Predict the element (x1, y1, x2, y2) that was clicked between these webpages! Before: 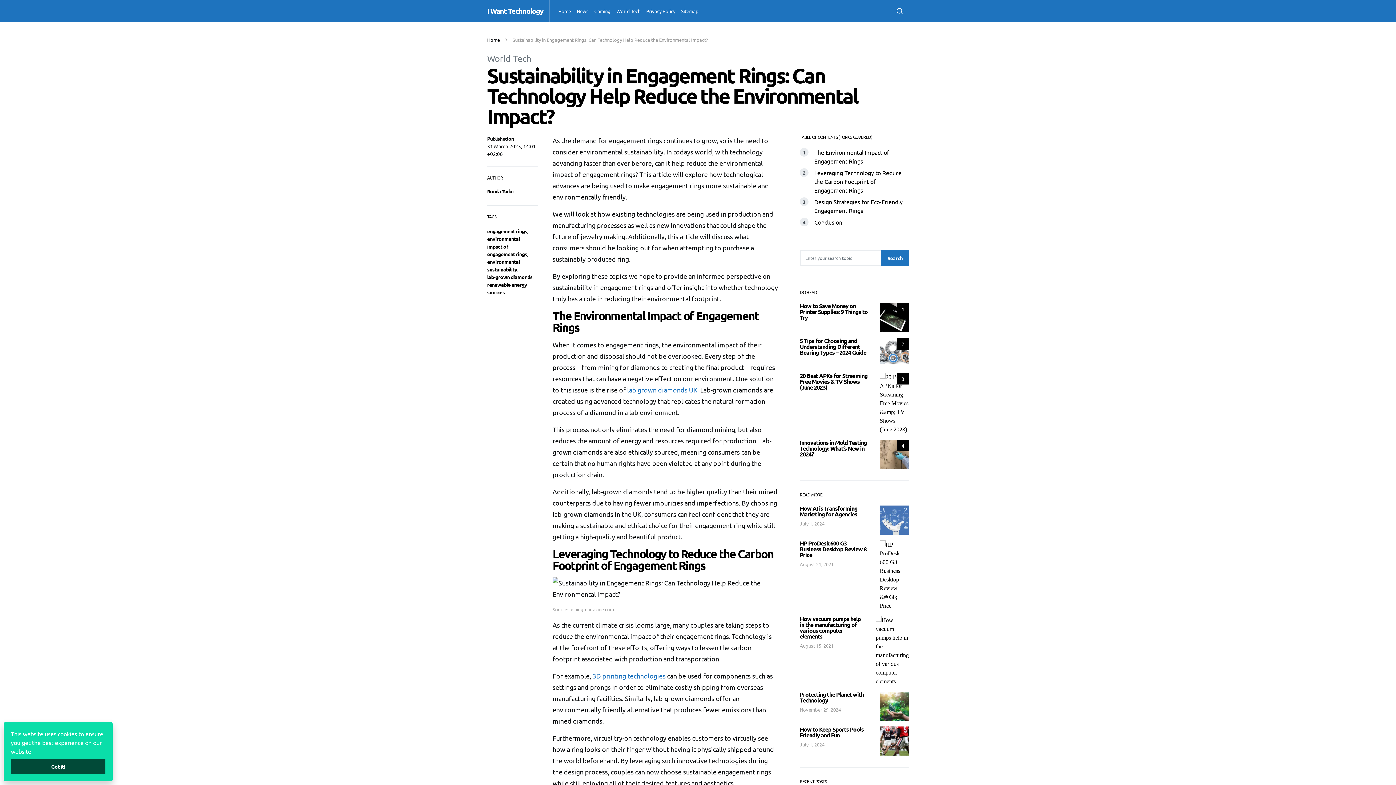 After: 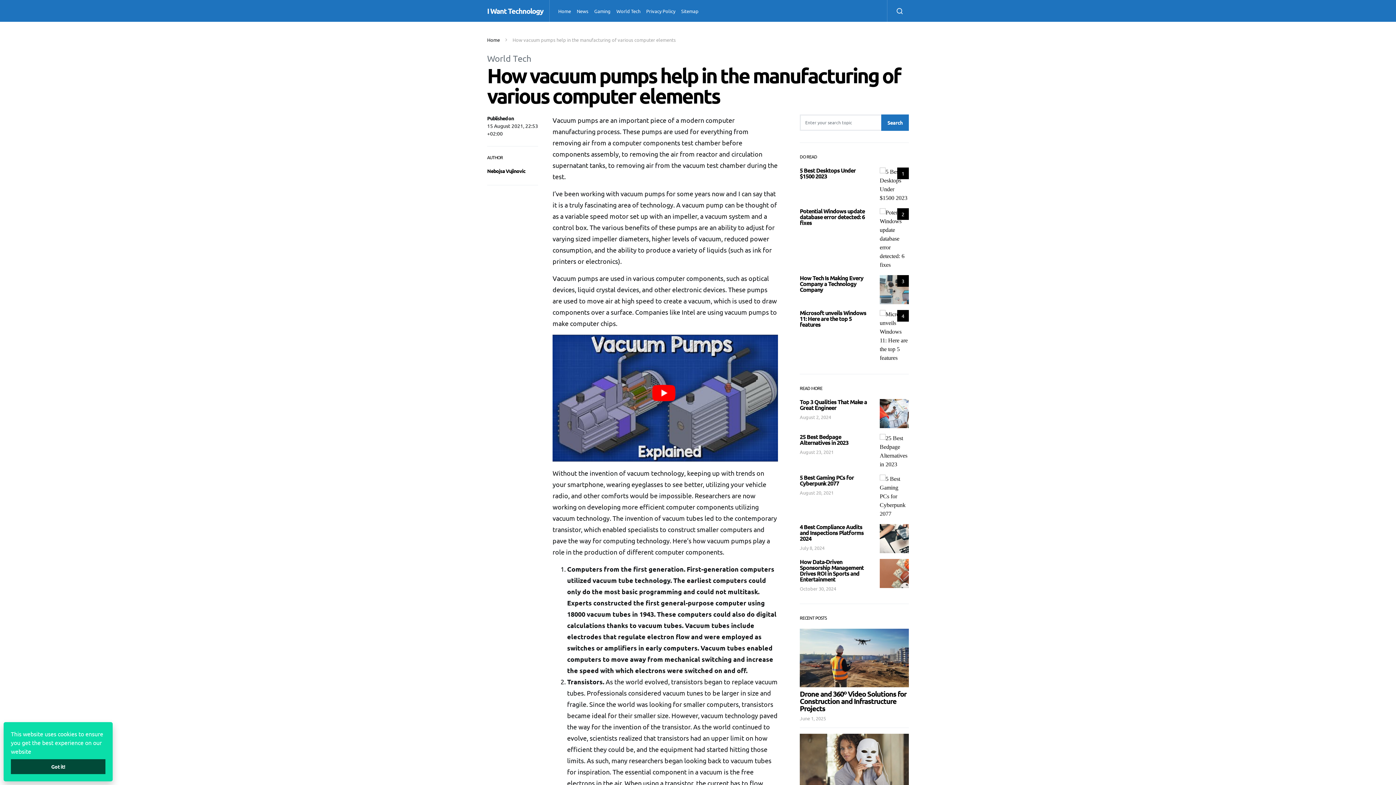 Action: bbox: (800, 615, 861, 640) label: How vacuum pumps help in the manufacturing of various computer elements